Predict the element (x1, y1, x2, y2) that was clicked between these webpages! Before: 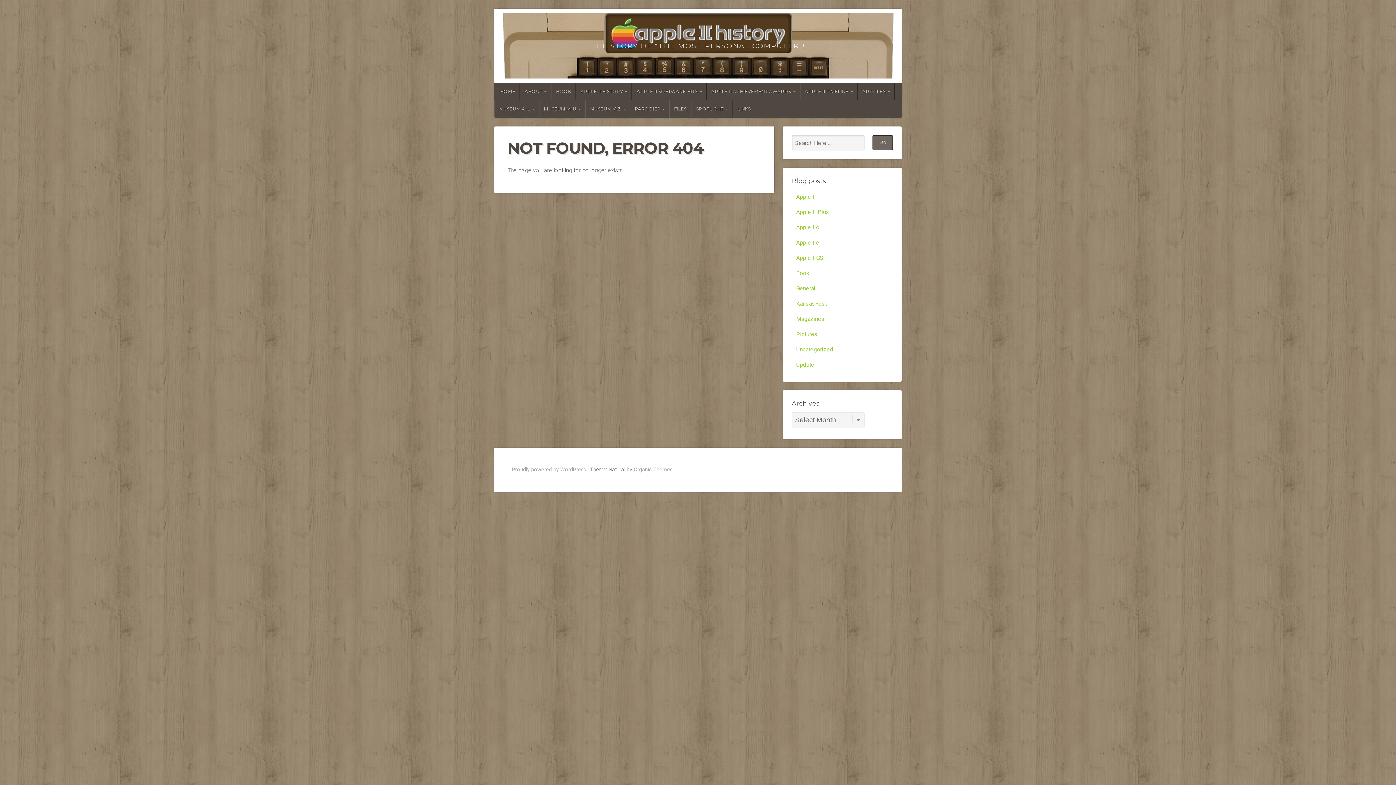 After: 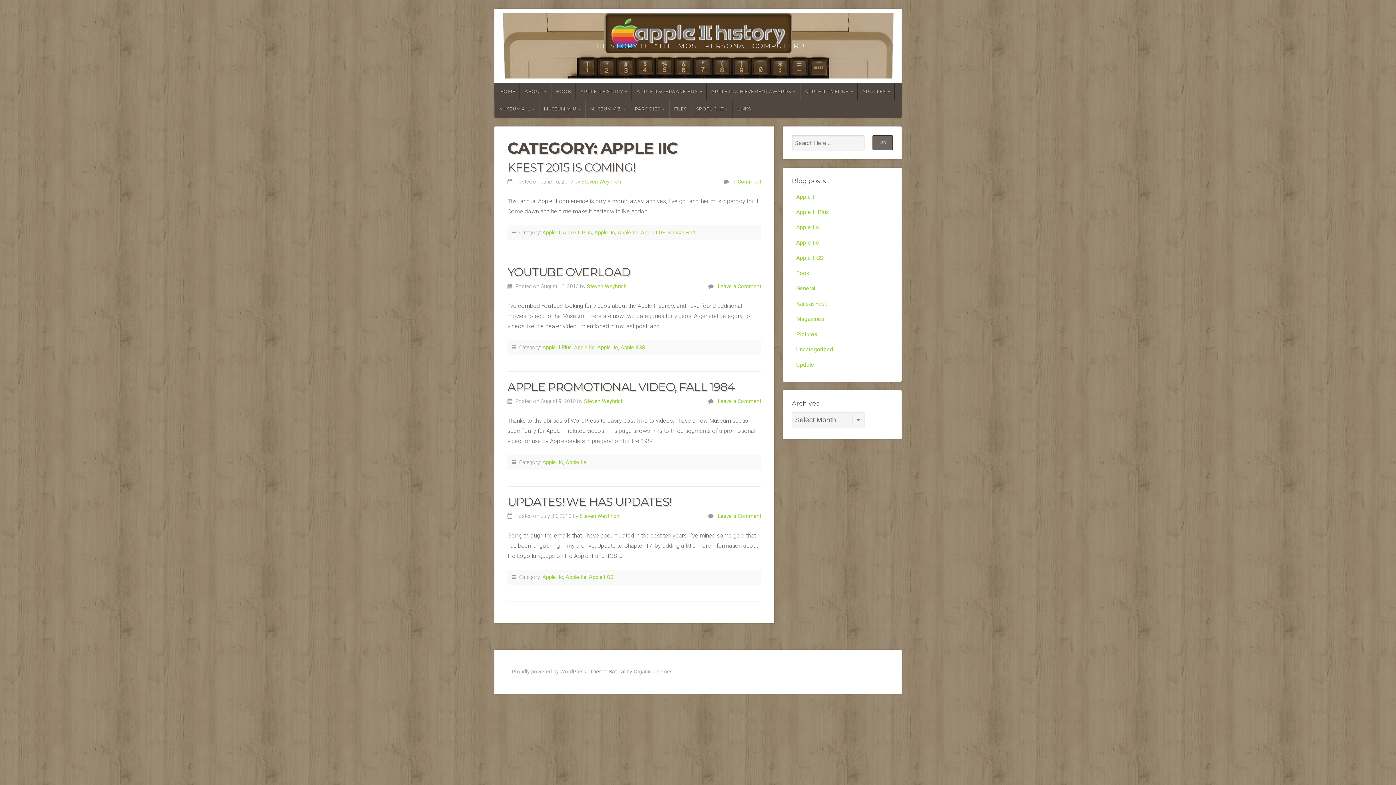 Action: label: Apple IIc bbox: (796, 224, 819, 230)